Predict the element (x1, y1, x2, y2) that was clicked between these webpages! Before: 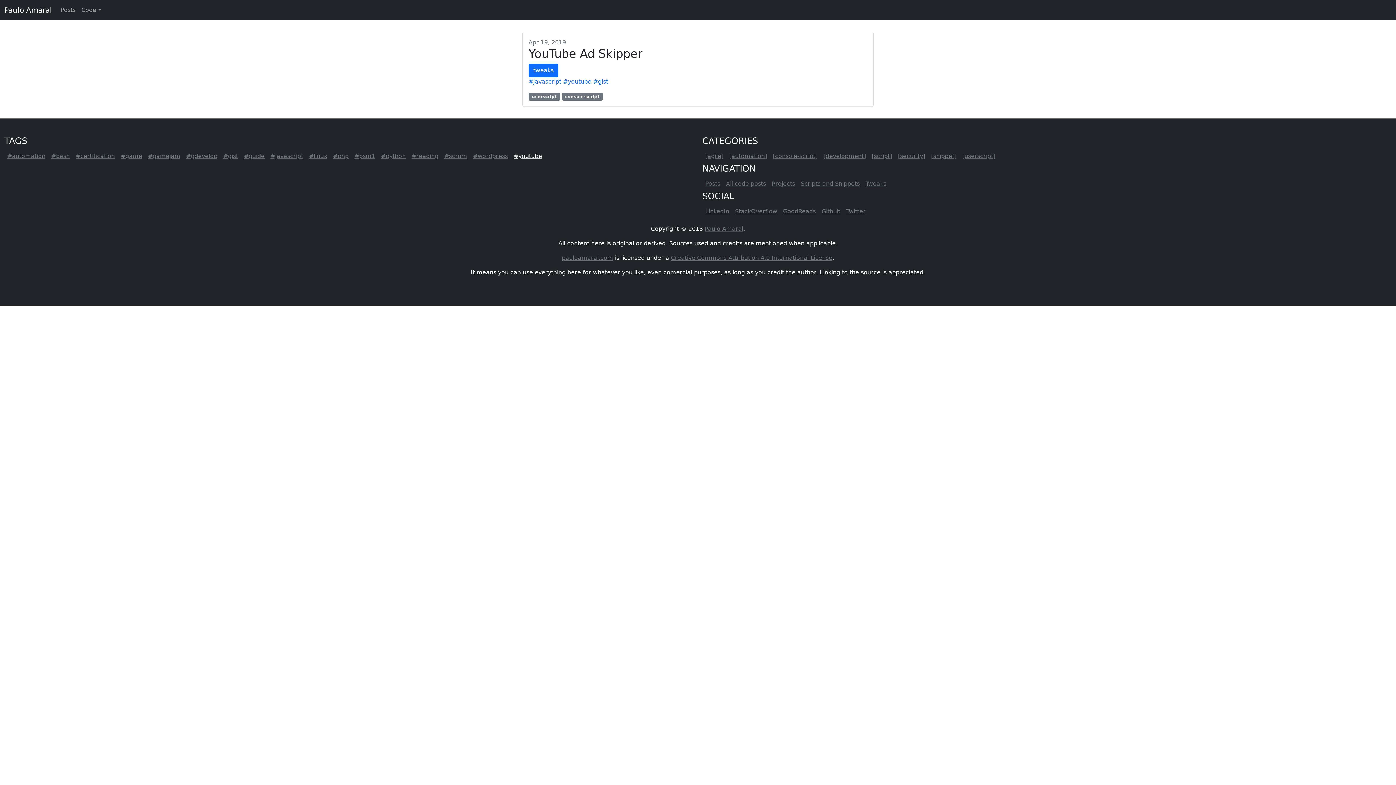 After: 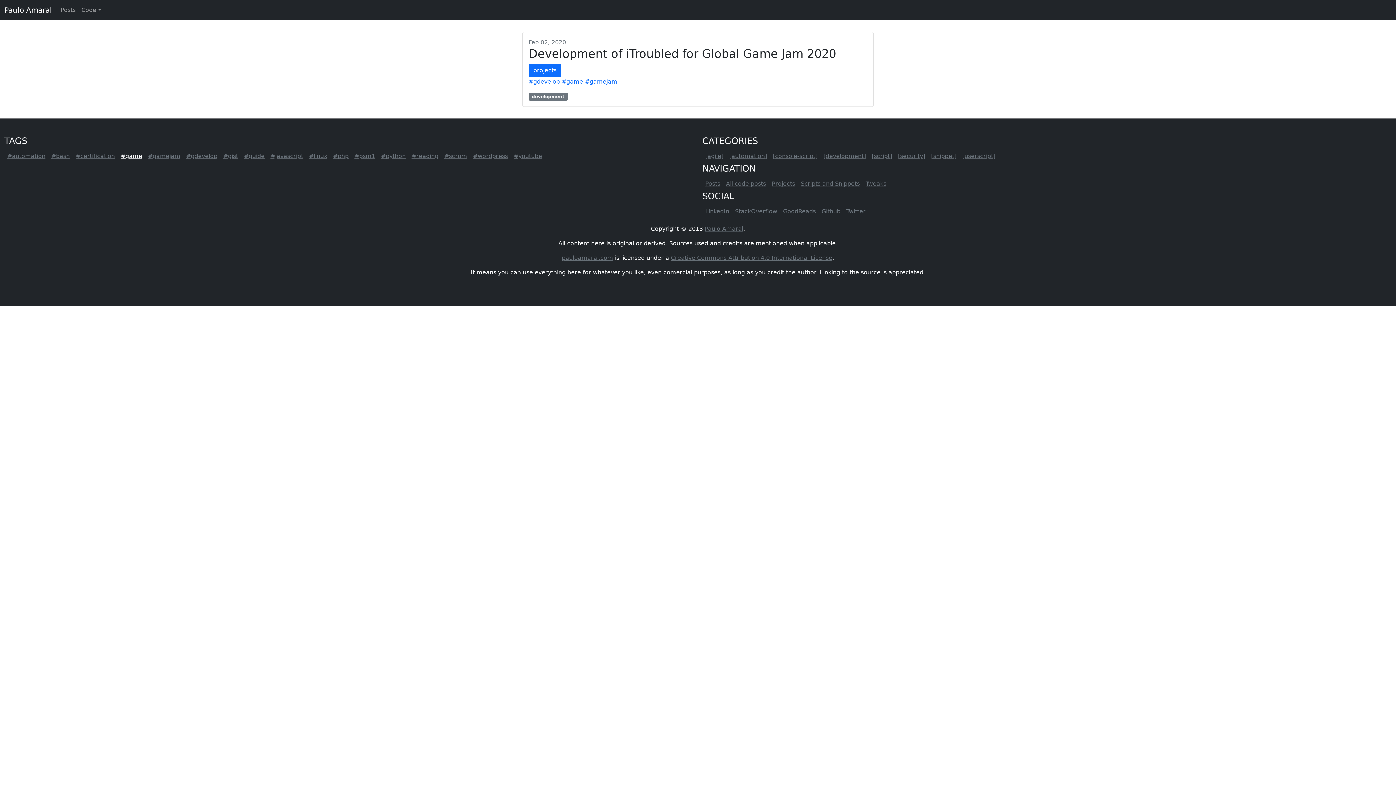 Action: bbox: (120, 152, 142, 159) label: #game